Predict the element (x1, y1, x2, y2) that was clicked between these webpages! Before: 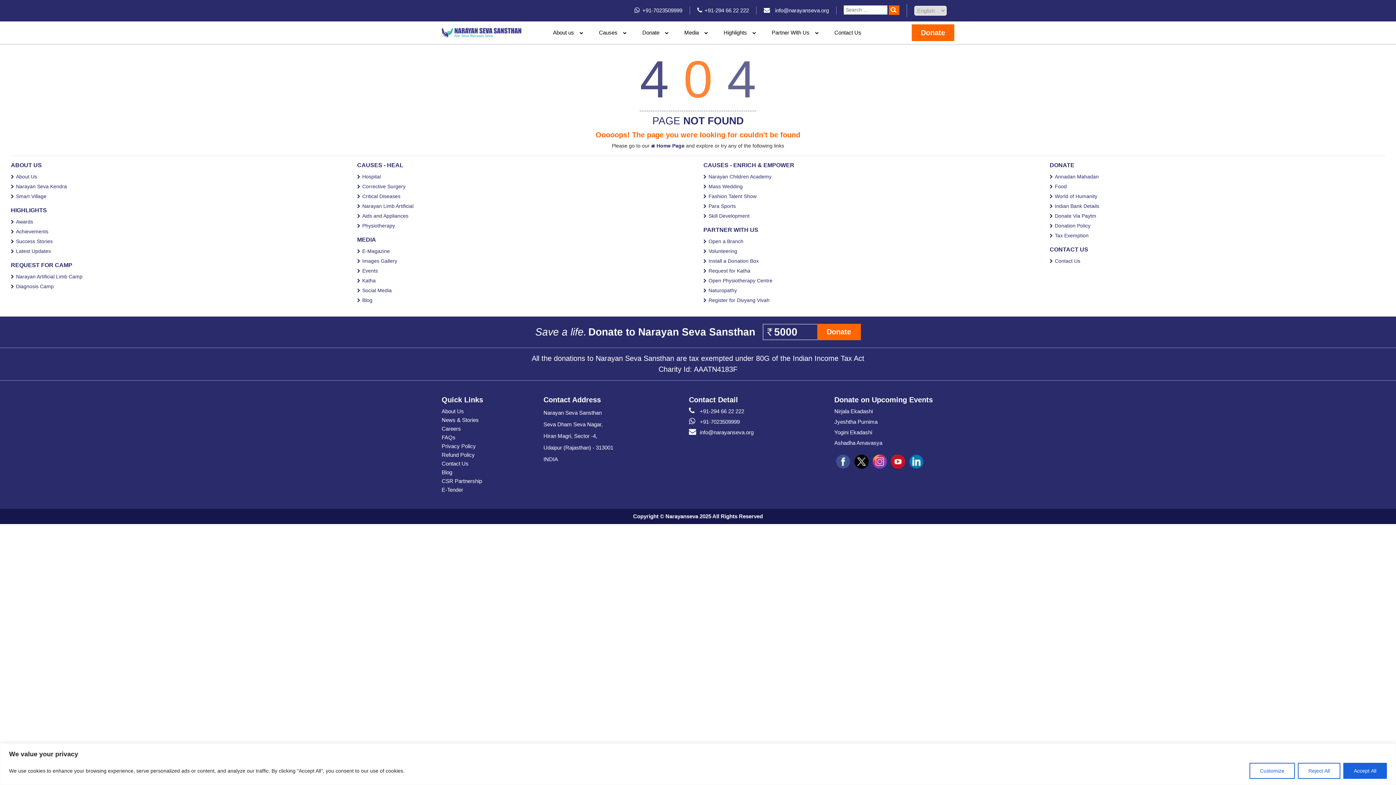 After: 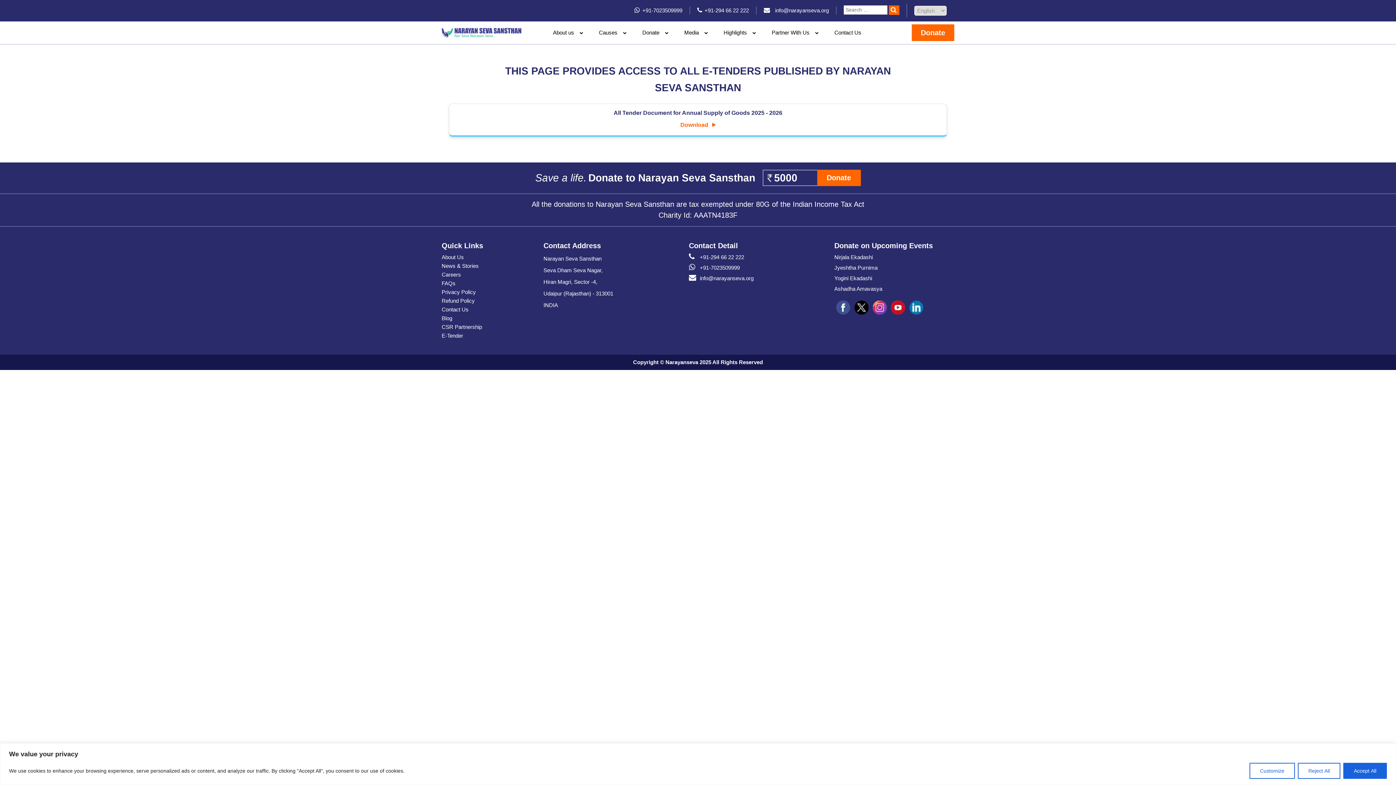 Action: label: E-Tender bbox: (441, 485, 518, 494)